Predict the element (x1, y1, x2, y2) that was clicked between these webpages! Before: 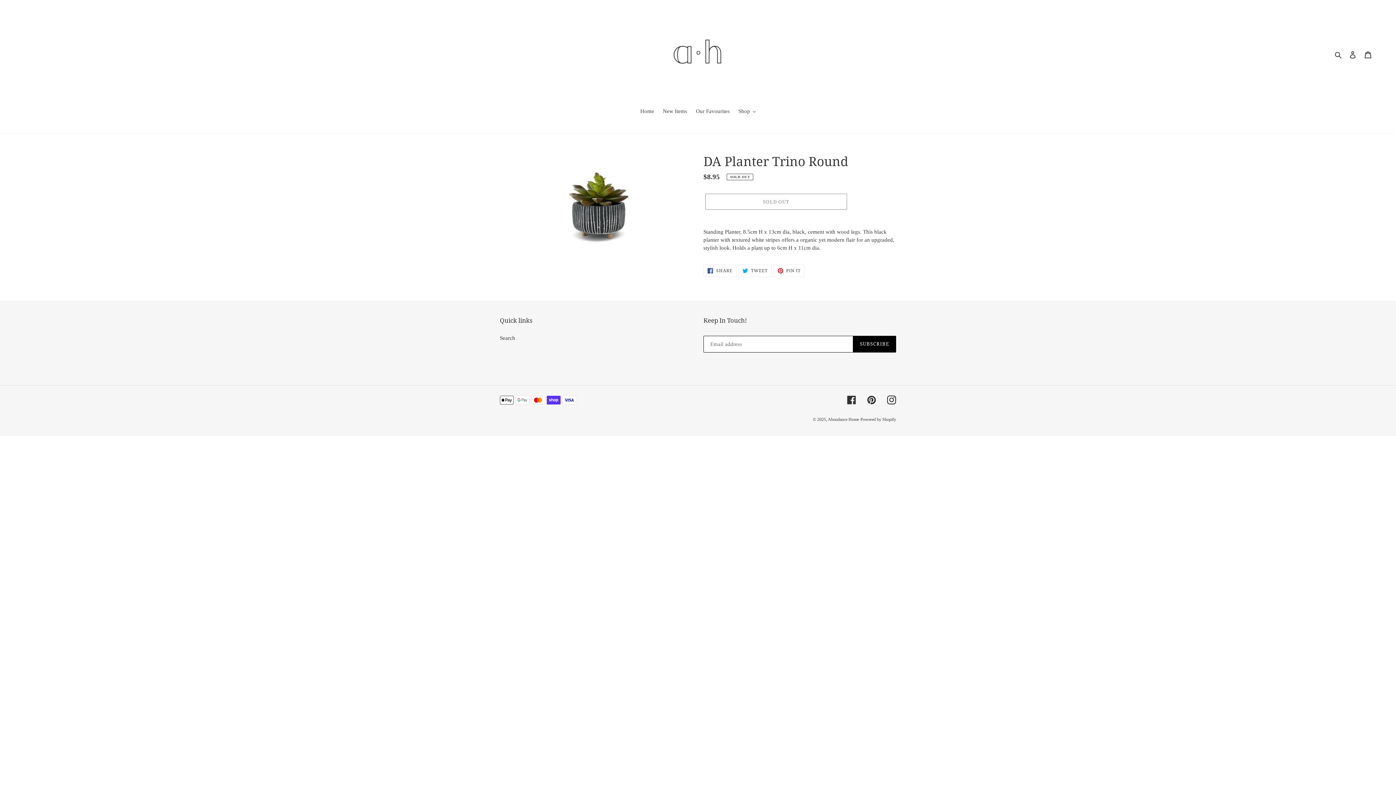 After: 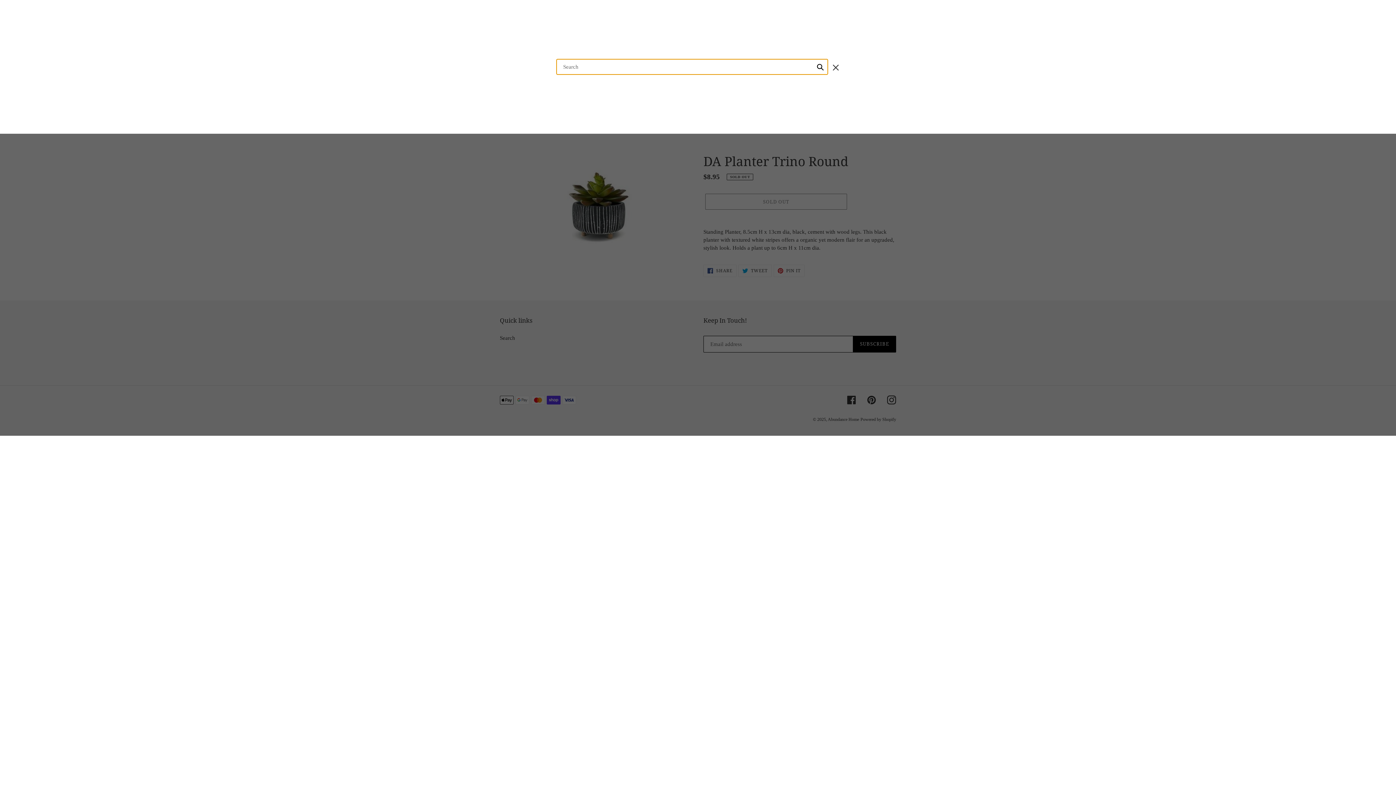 Action: bbox: (1332, 49, 1345, 58) label: Search